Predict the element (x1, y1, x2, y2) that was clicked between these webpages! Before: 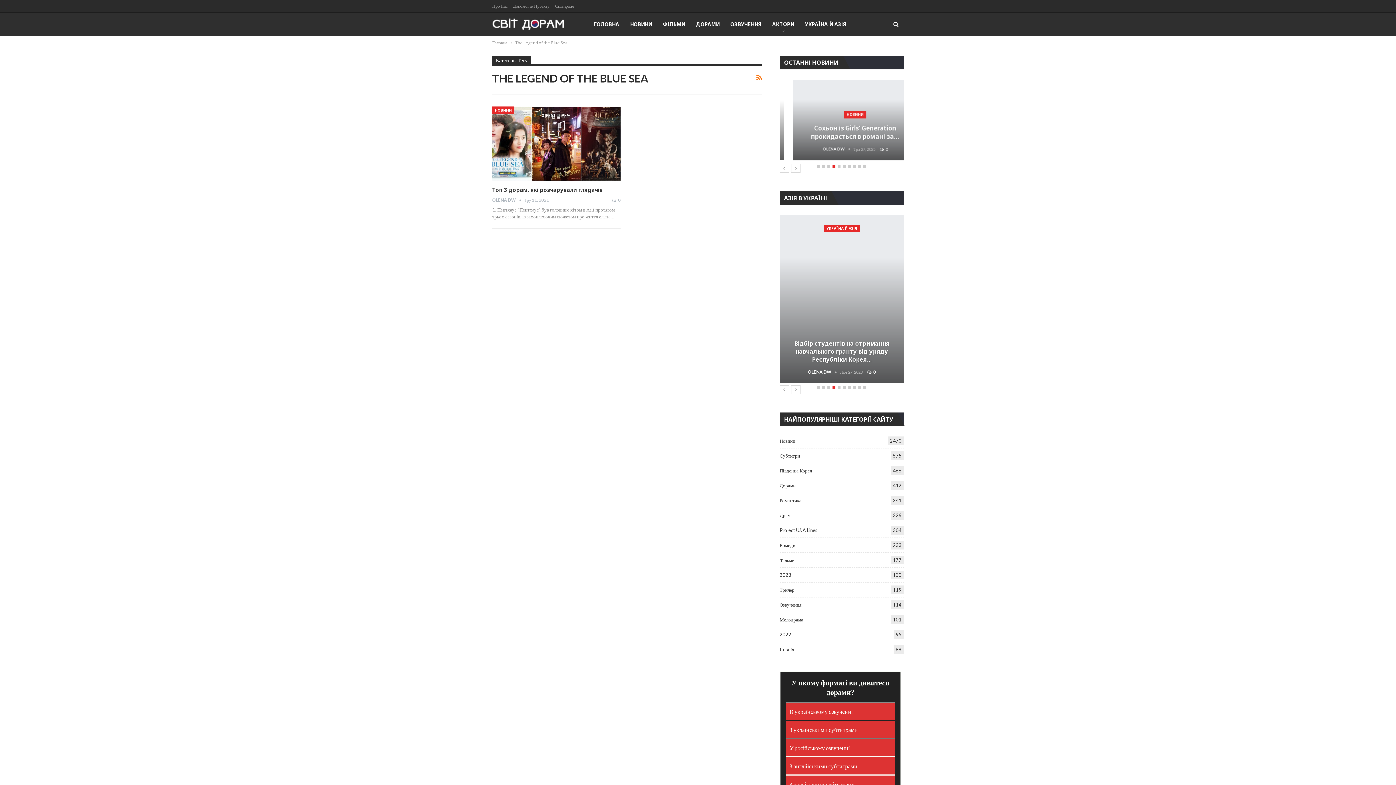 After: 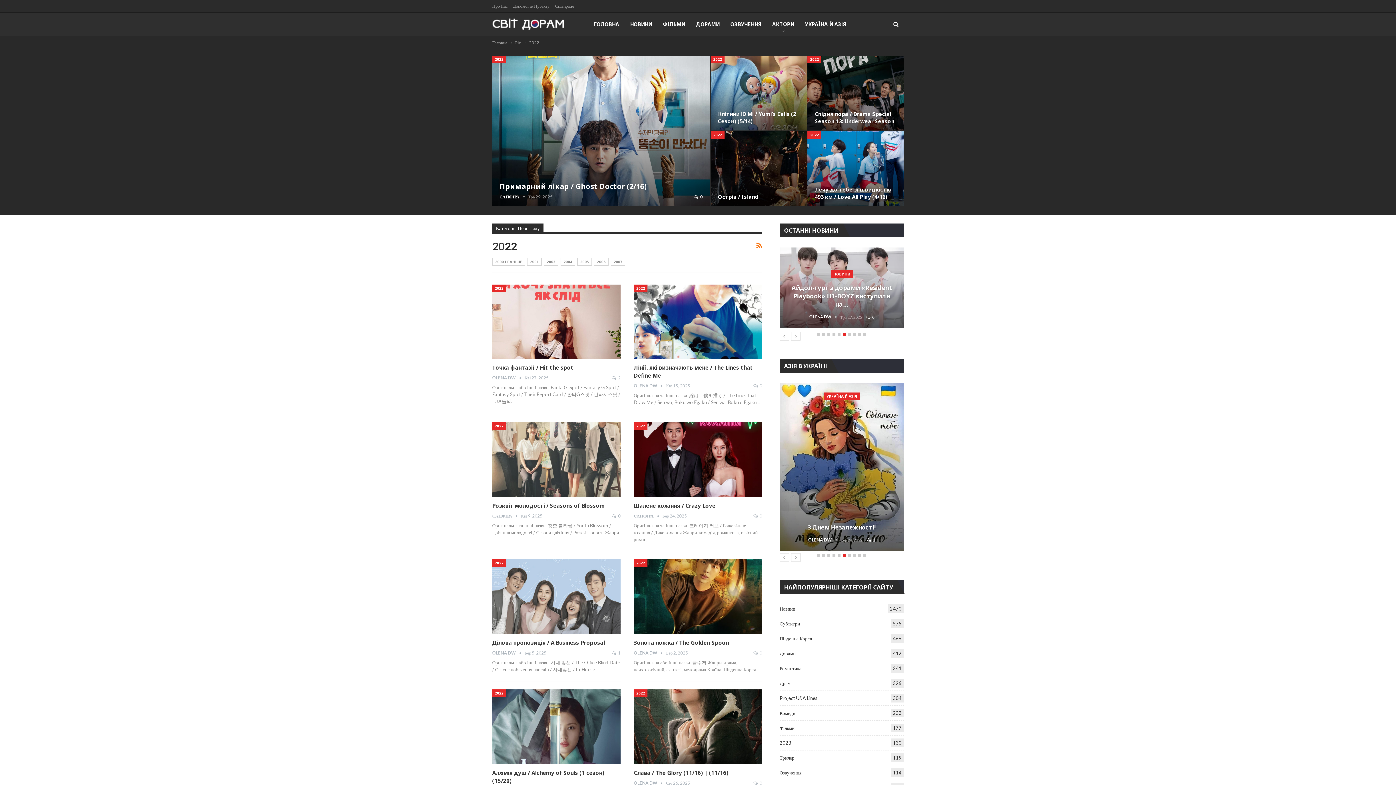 Action: bbox: (779, 631, 791, 637) label: 2022
95